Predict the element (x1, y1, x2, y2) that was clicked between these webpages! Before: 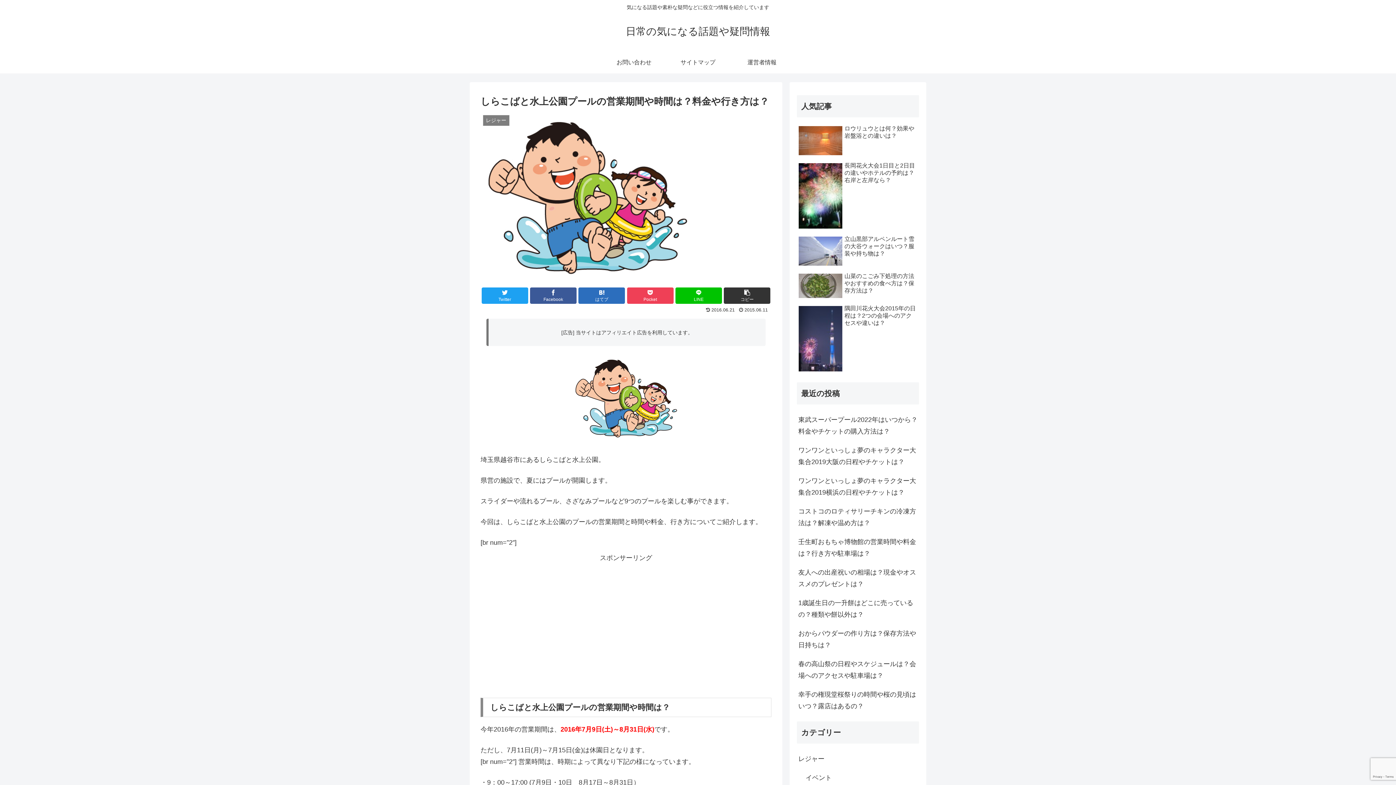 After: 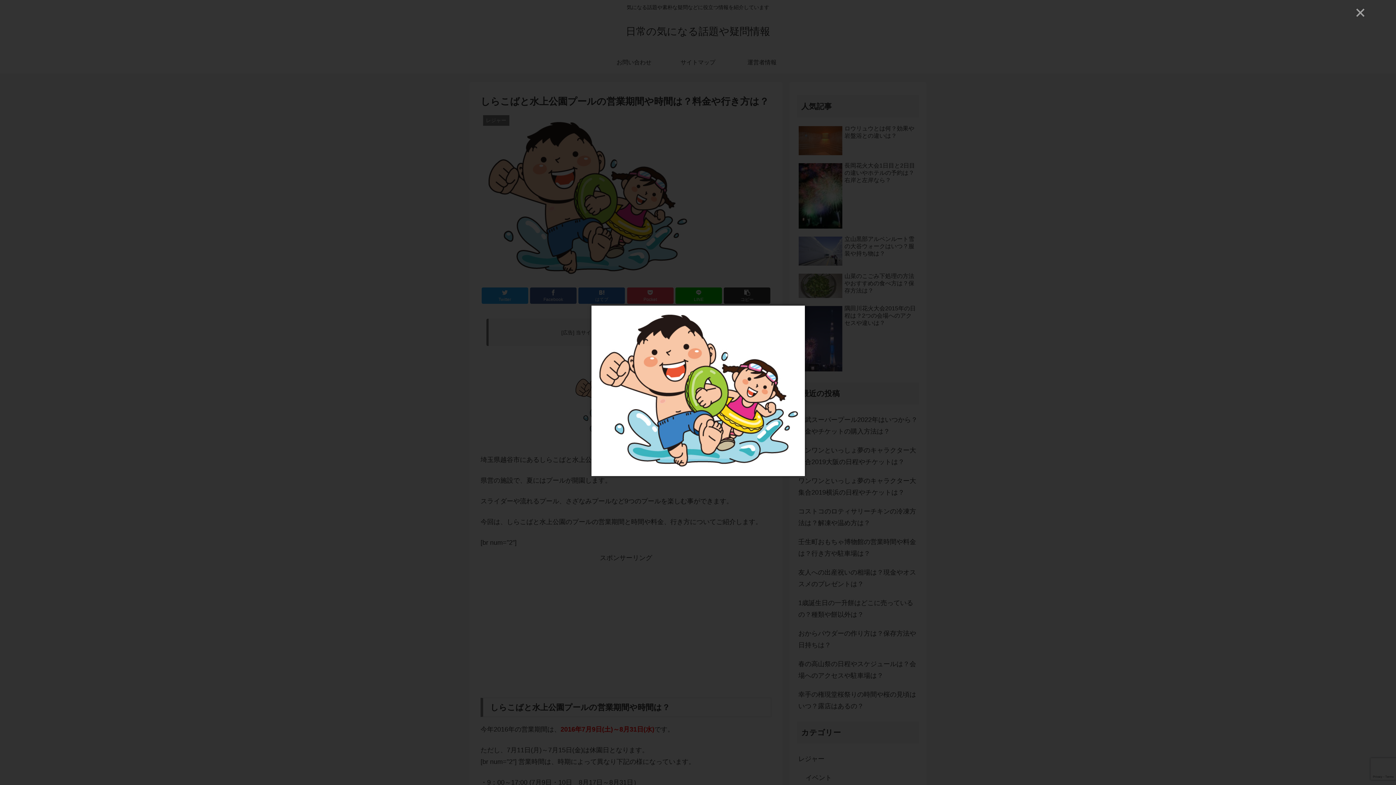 Action: bbox: (480, 355, 771, 442)